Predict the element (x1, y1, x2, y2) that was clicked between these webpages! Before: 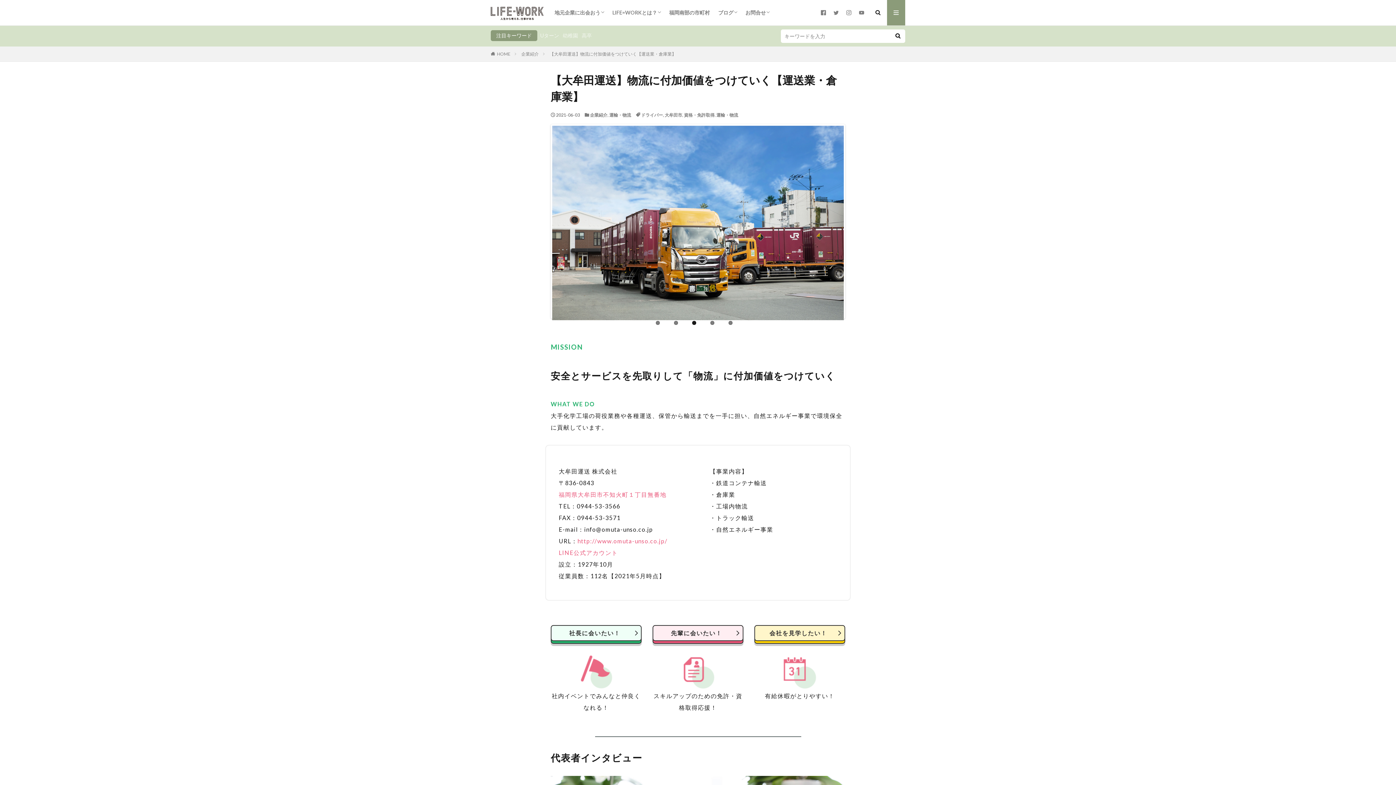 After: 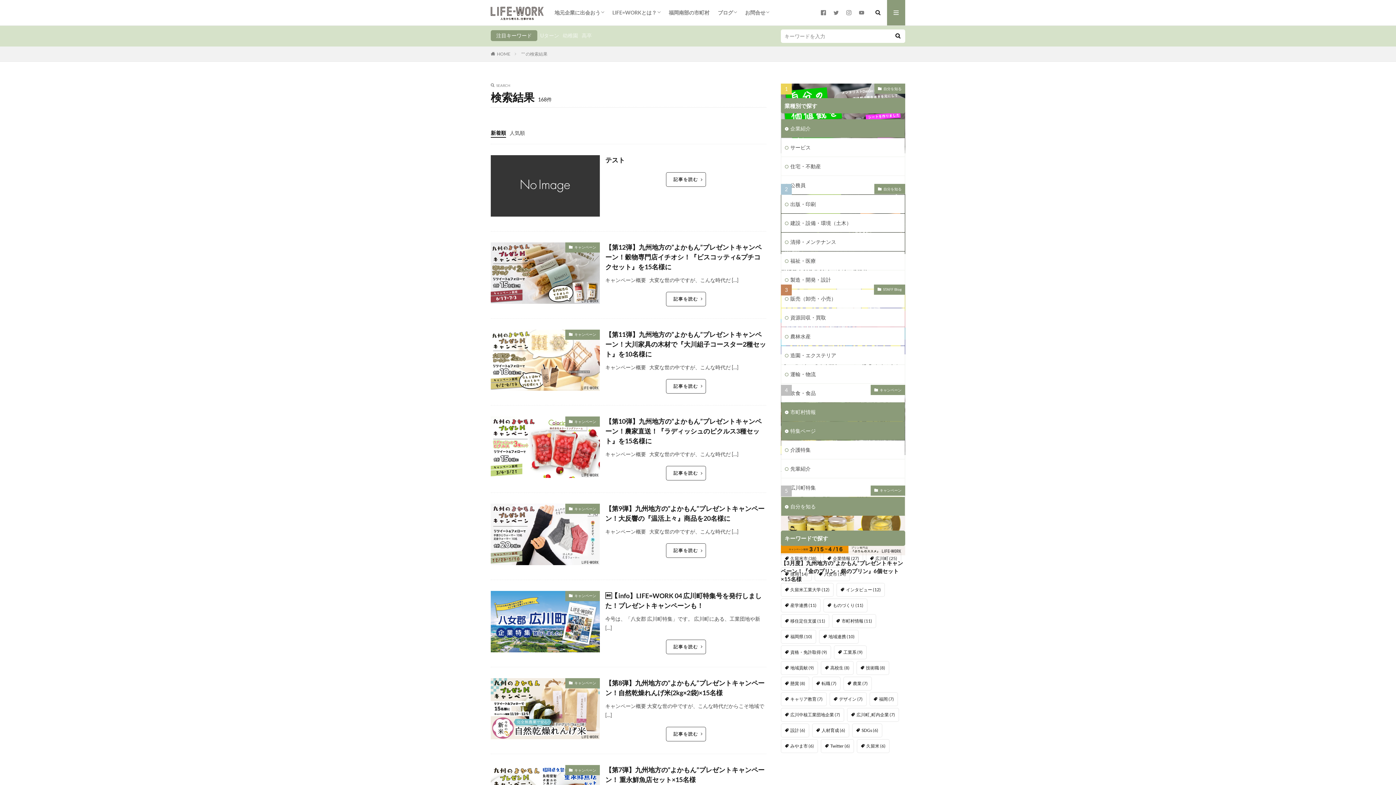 Action: bbox: (890, 29, 905, 42)